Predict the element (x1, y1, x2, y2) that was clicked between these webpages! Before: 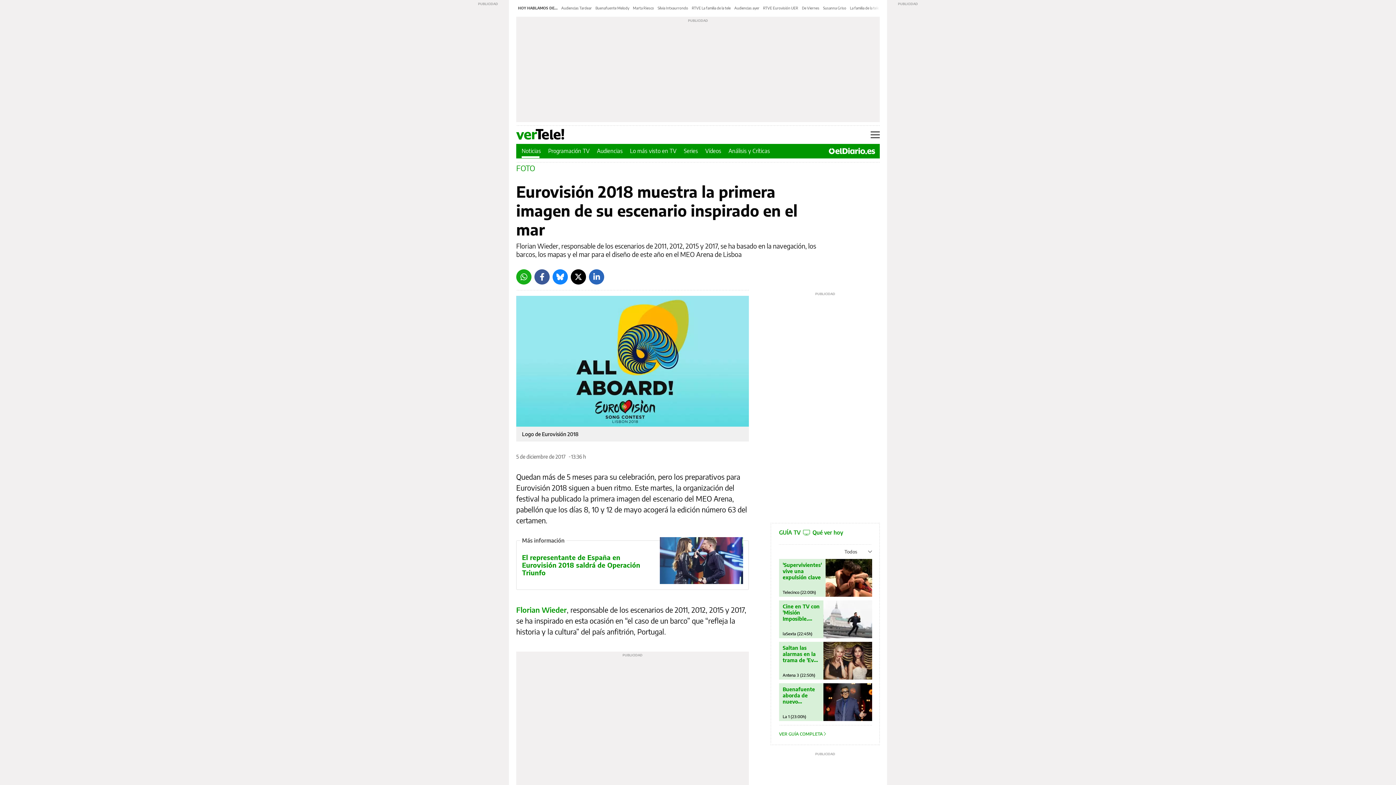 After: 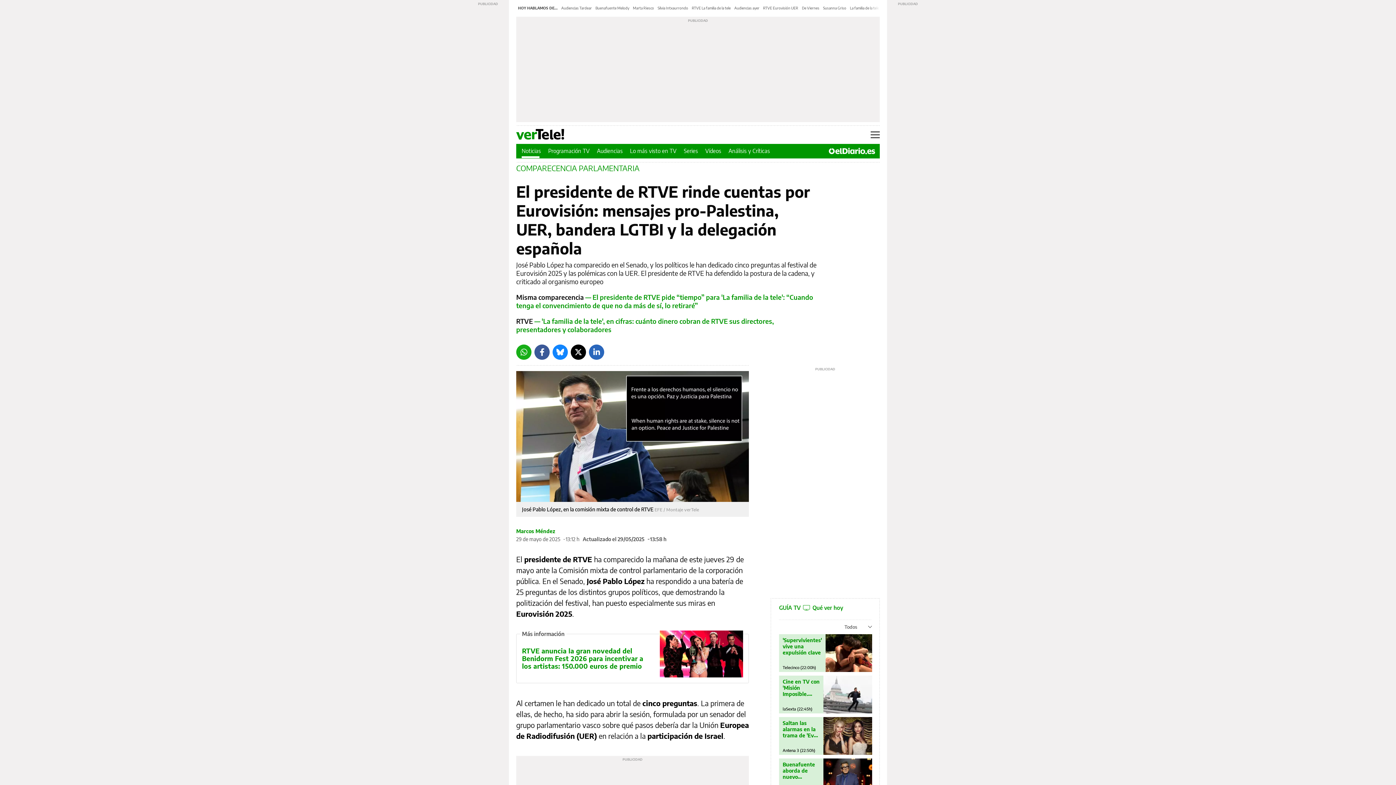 Action: label: RTVE Eurovisión UER bbox: (763, 5, 798, 10)